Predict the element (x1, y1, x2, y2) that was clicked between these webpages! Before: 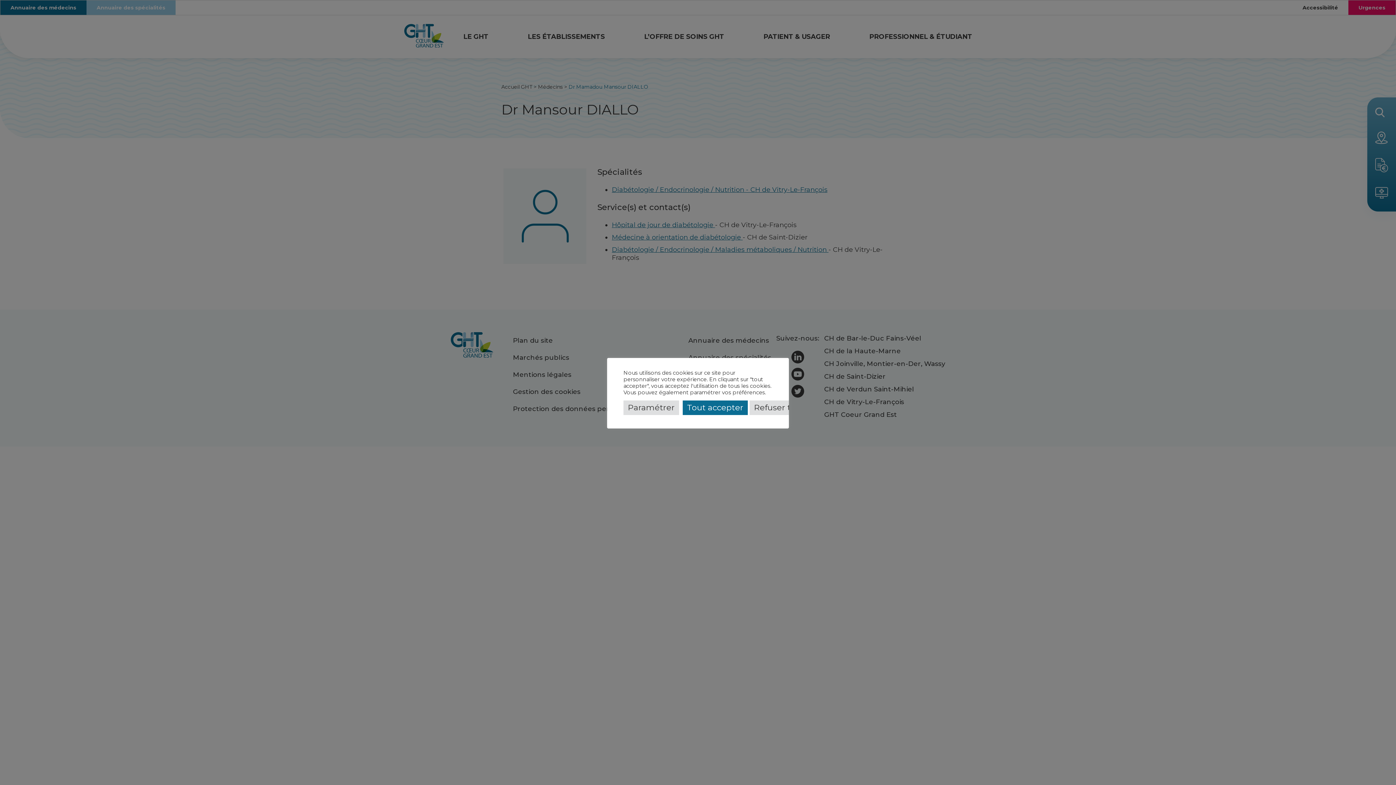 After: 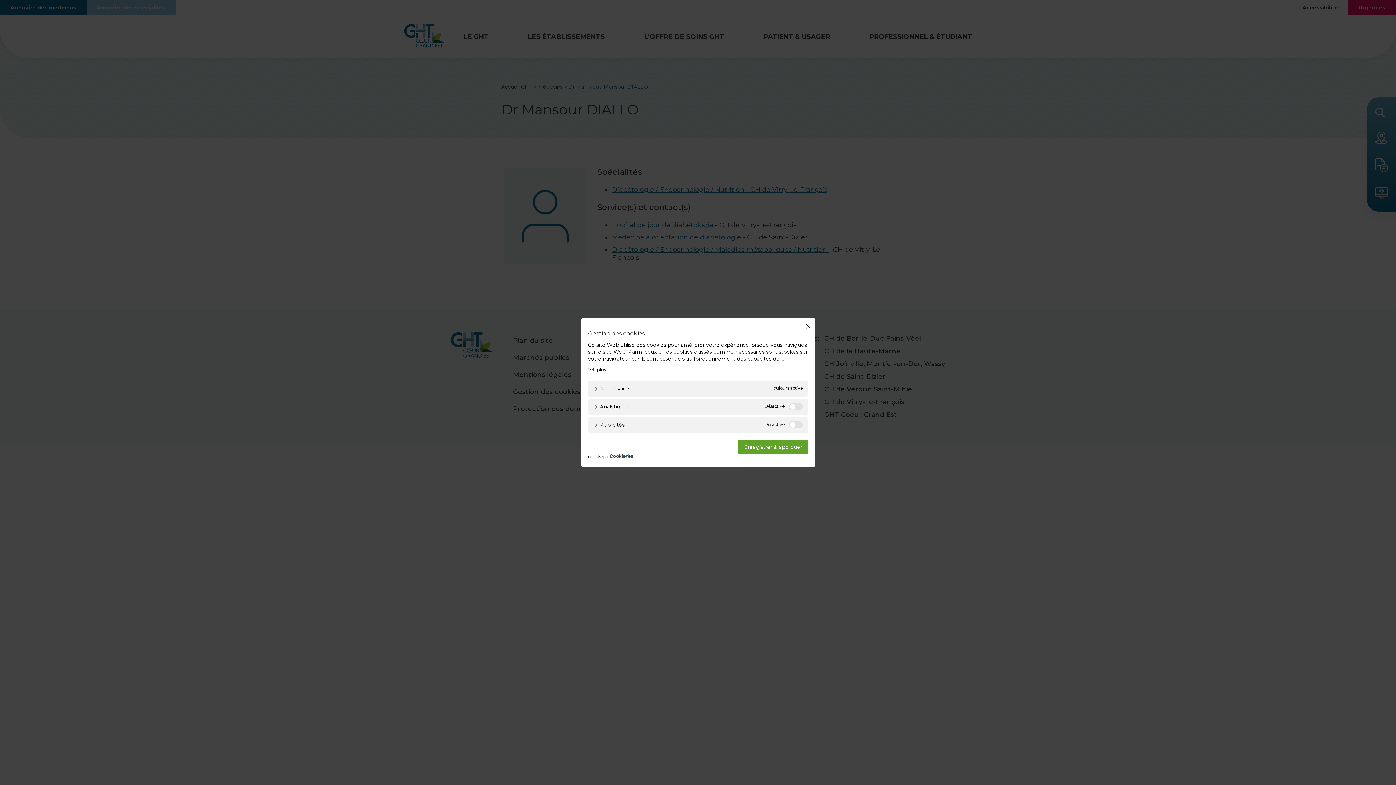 Action: label: Paramétrer bbox: (623, 400, 679, 415)